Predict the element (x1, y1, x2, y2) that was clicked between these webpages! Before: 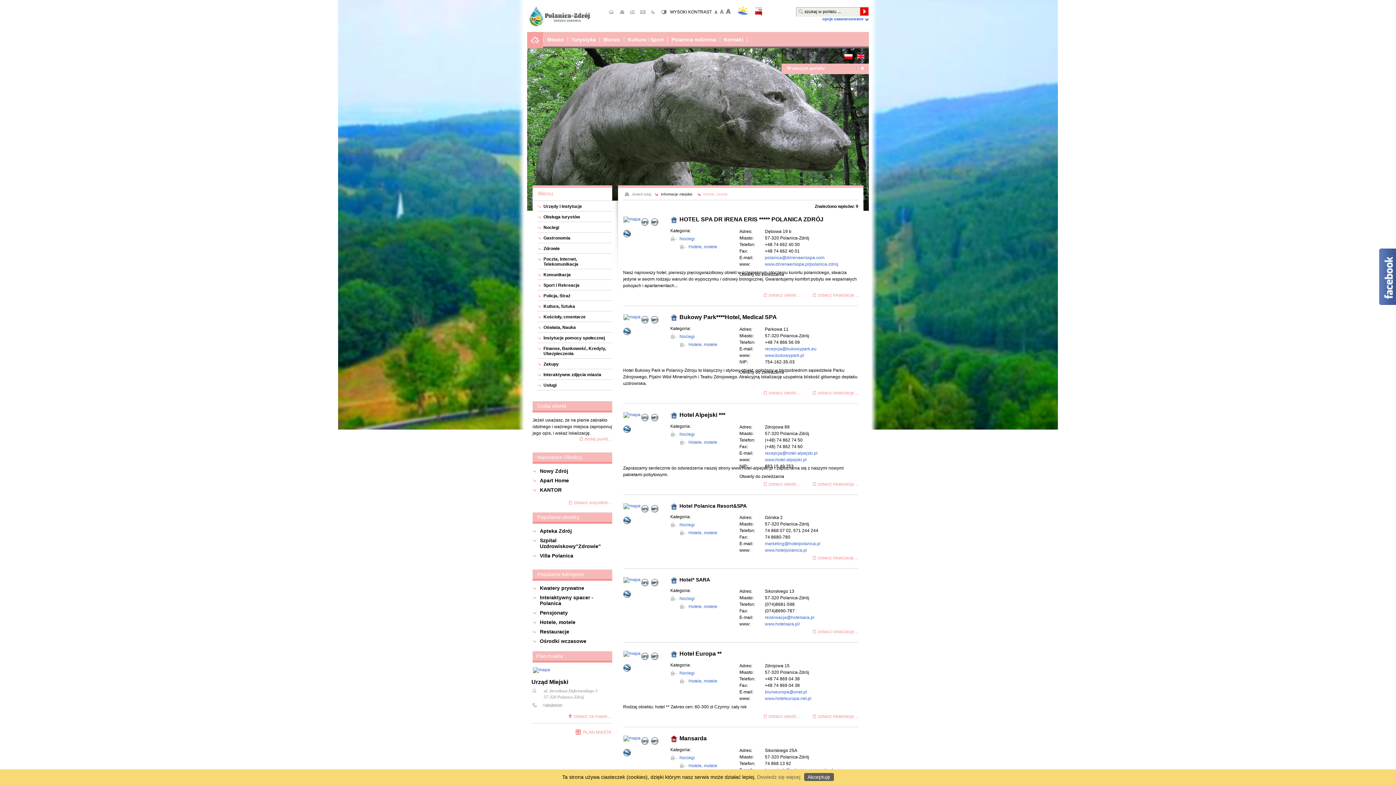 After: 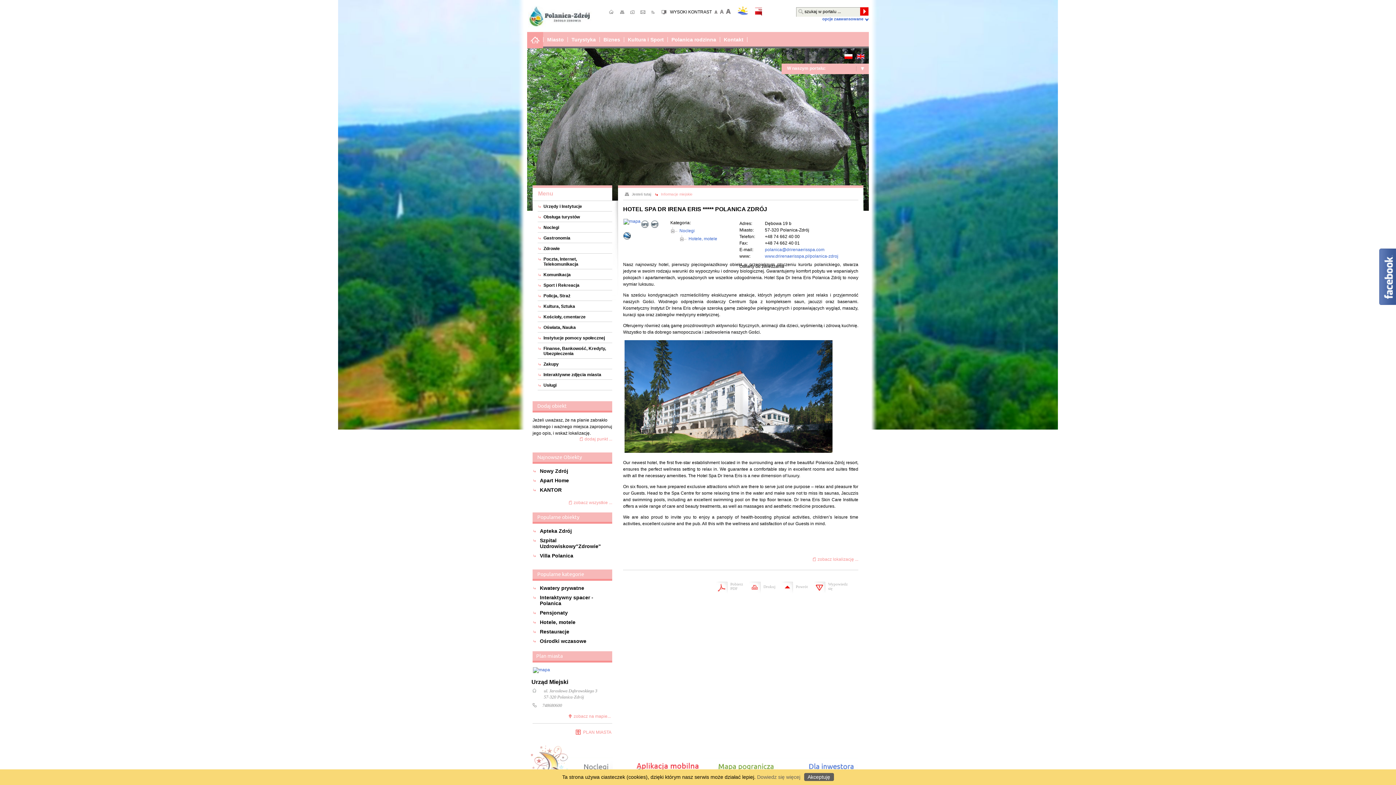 Action: label: Nasz najnowszy hotel, pierwszy pięciogwiazdkowy obiekt w przepięknym otoczeniu kurortu polanickiego, stwarza jedyne w swoim rodzaju warunki do wypoczynku i odnowy biologicznej. Gwarantujemy komfort pobytu we wspaniałych pokojach i apartamentach... bbox: (623, 269, 858, 289)